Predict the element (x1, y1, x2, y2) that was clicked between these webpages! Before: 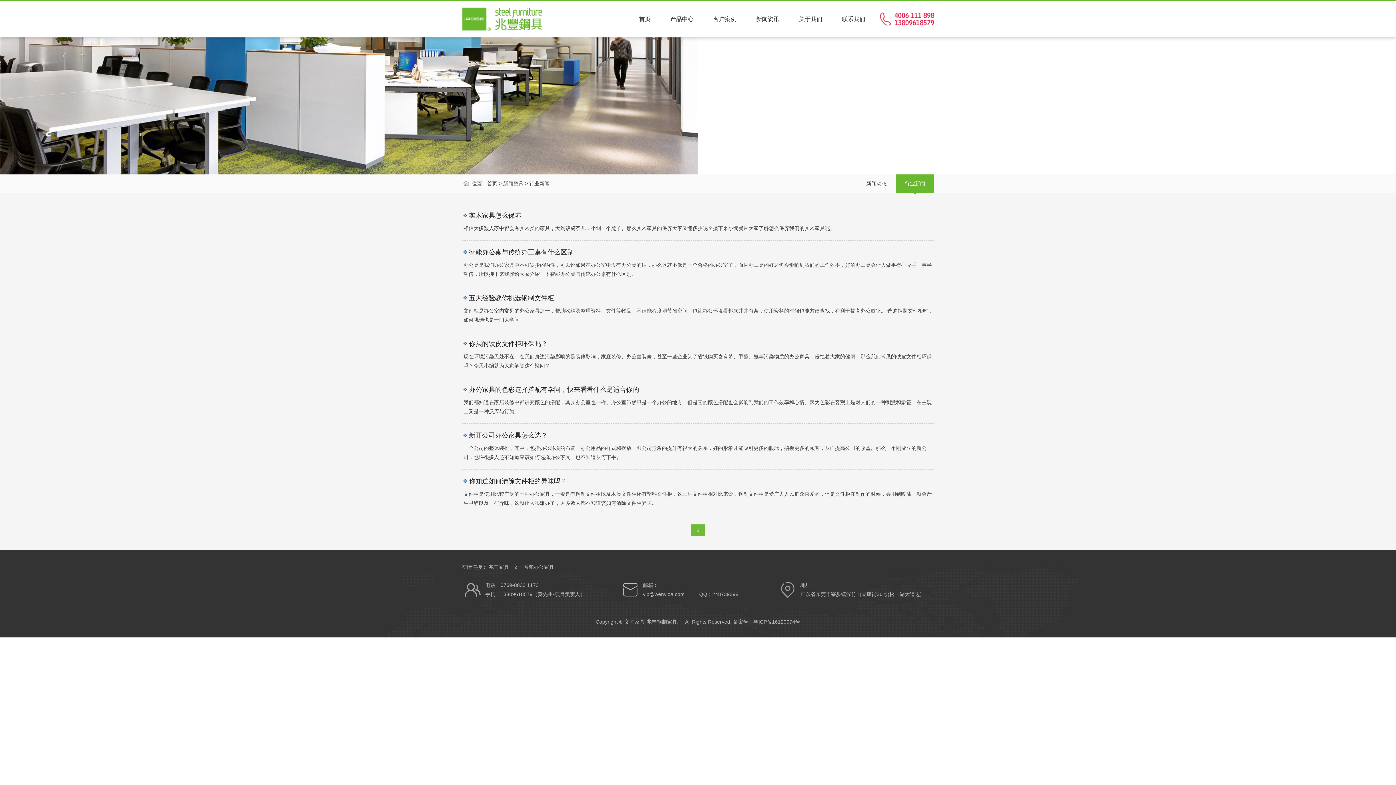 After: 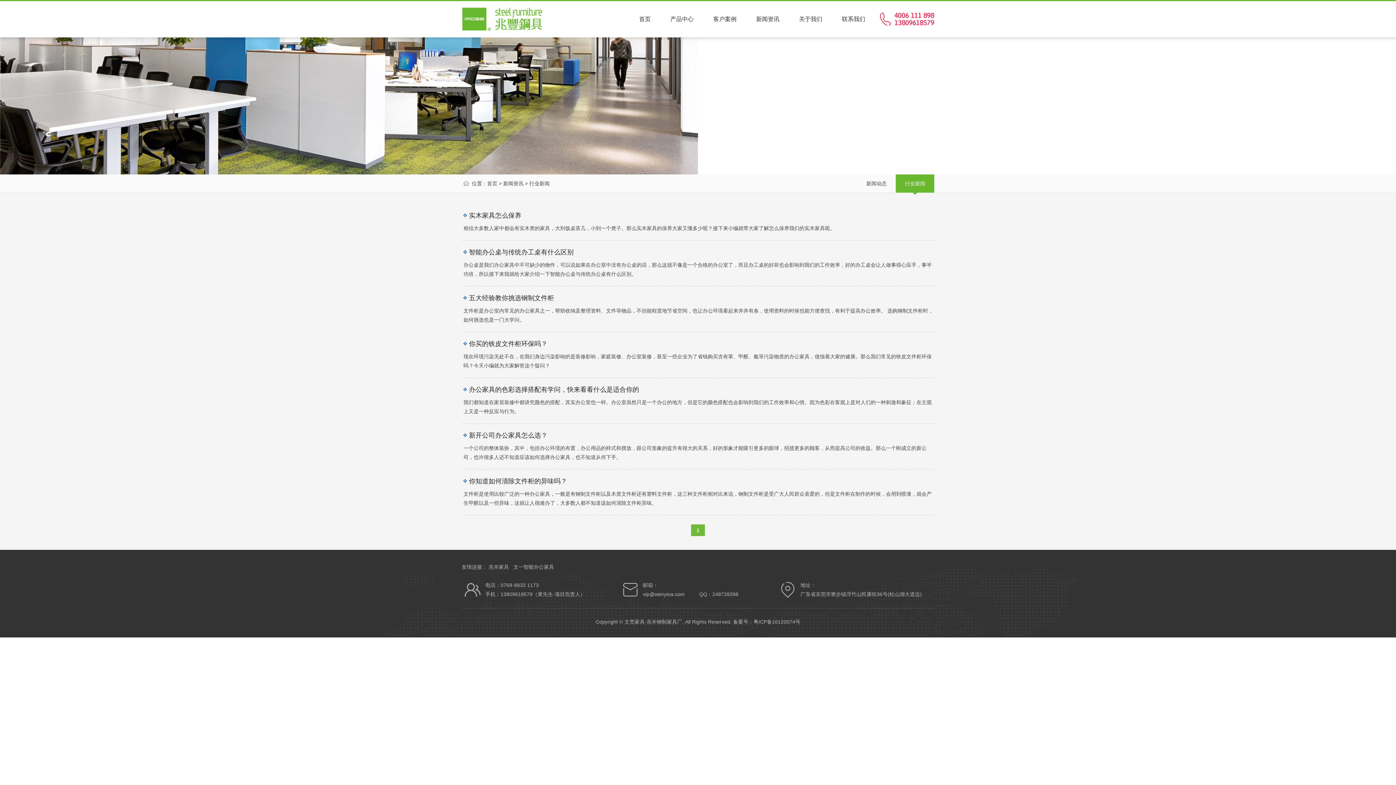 Action: bbox: (753, 619, 800, 625) label: 粤ICP备16120074号